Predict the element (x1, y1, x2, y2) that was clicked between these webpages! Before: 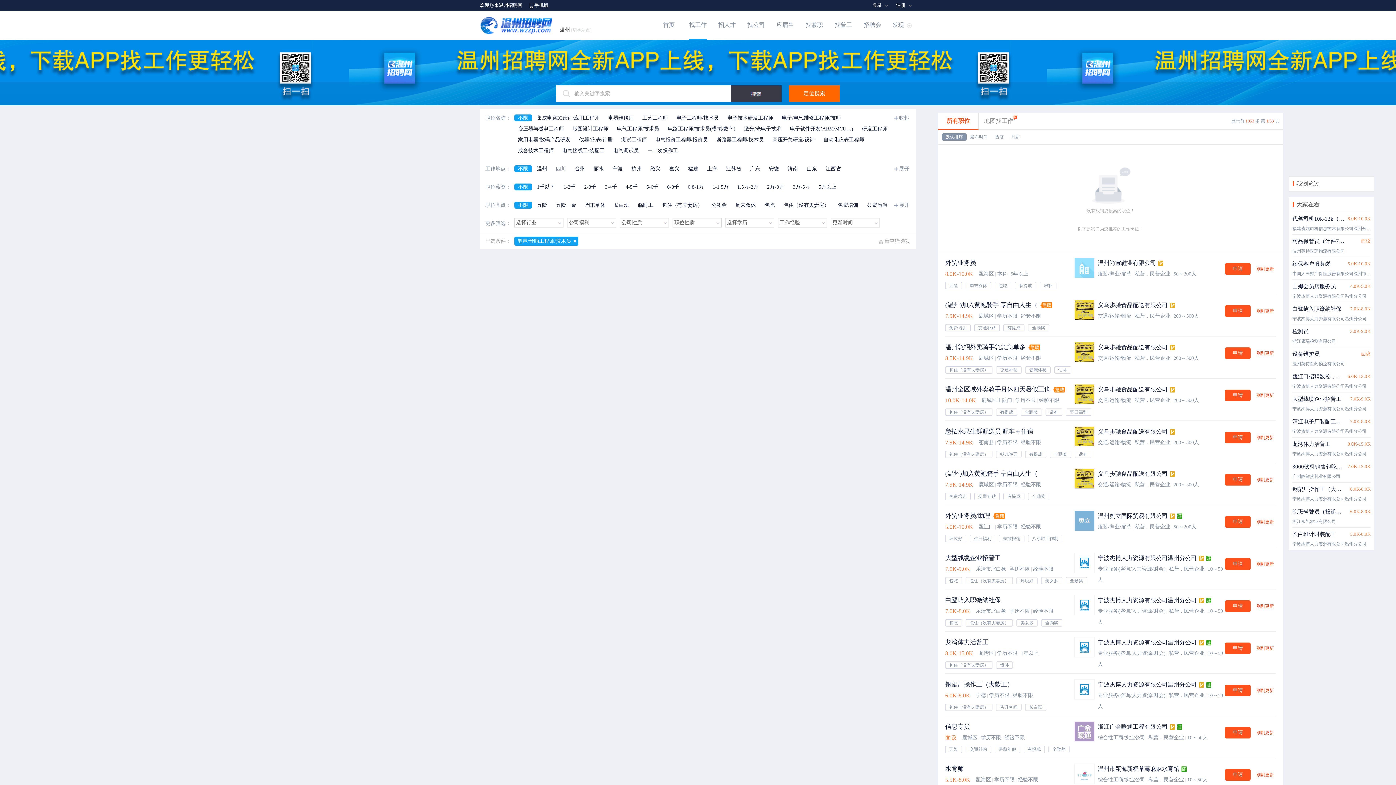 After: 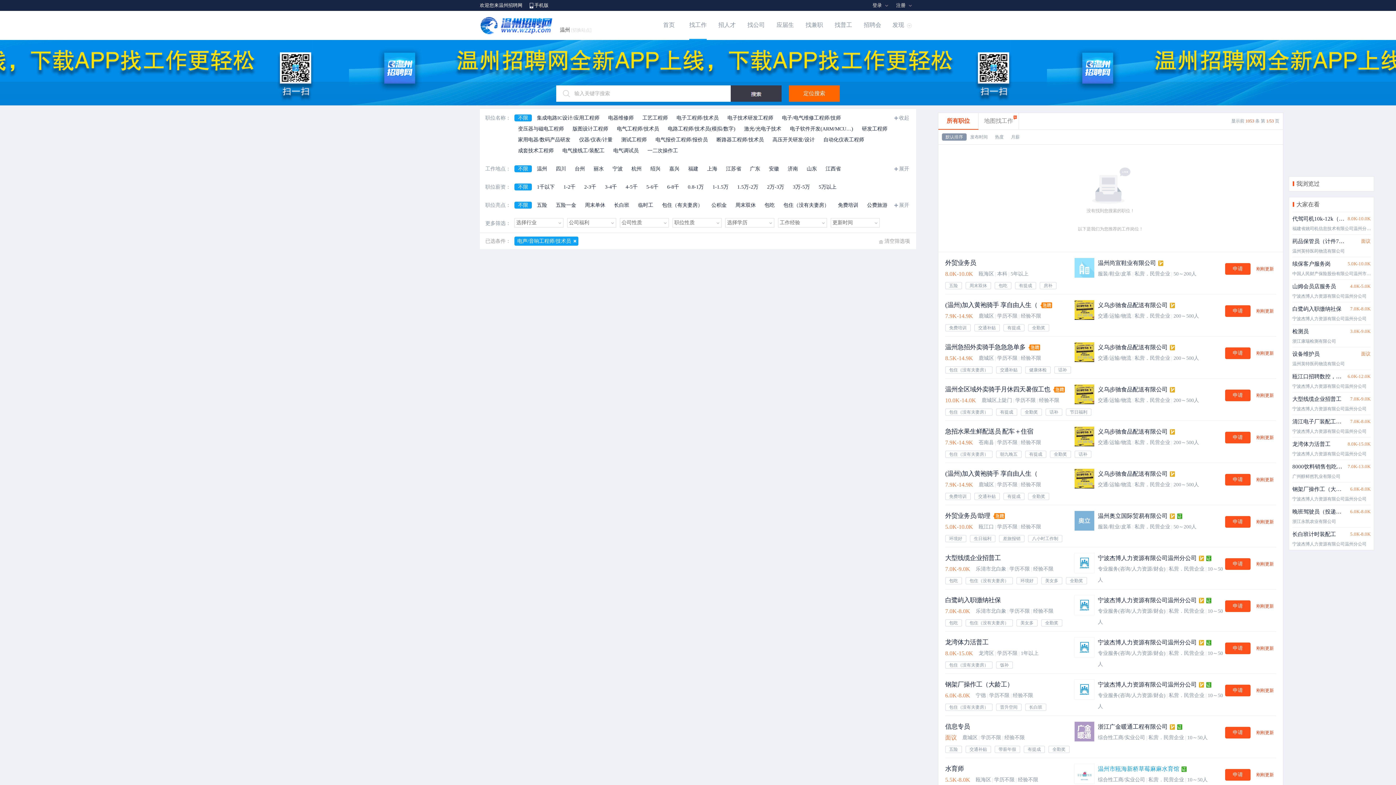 Action: bbox: (1098, 764, 1179, 774) label: 温州市瓯海新桥草莓麻麻水育馆